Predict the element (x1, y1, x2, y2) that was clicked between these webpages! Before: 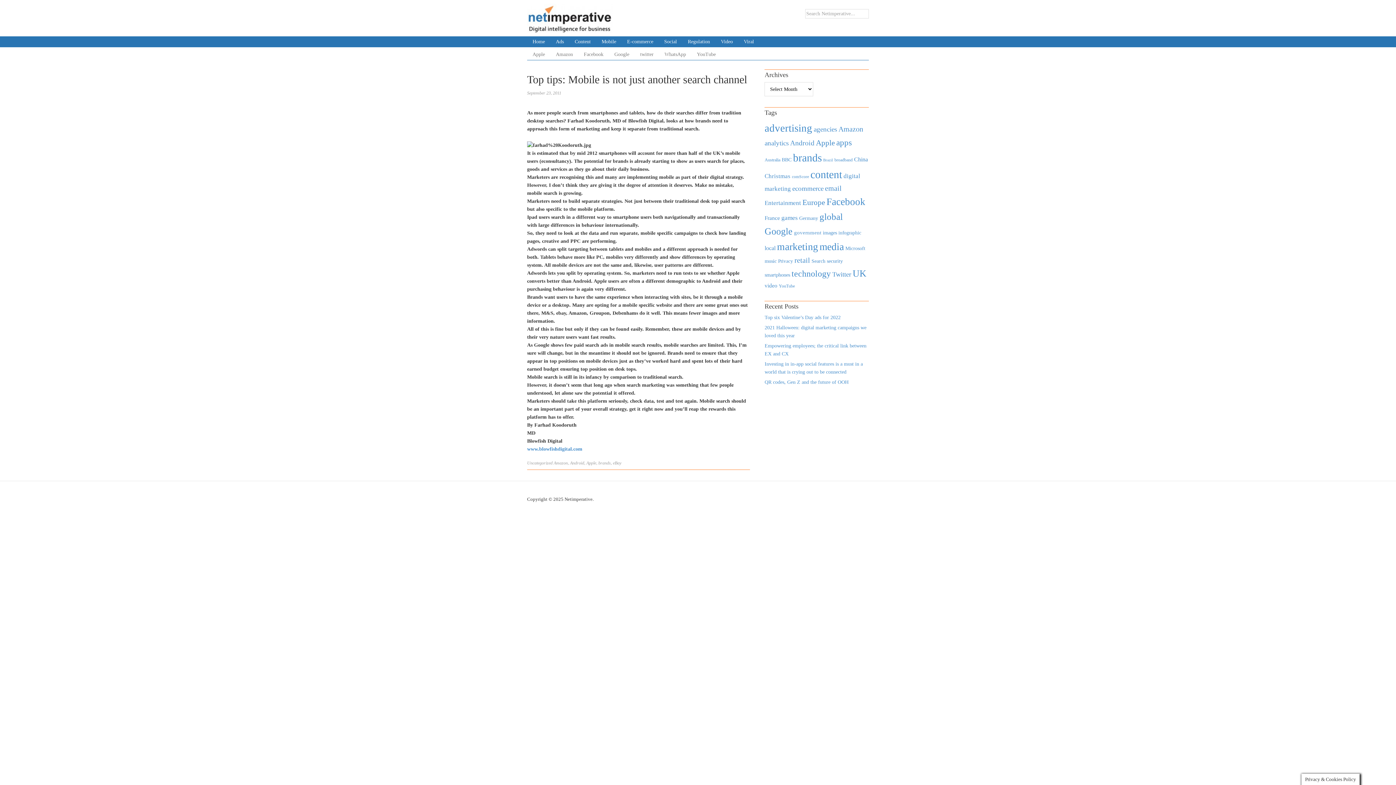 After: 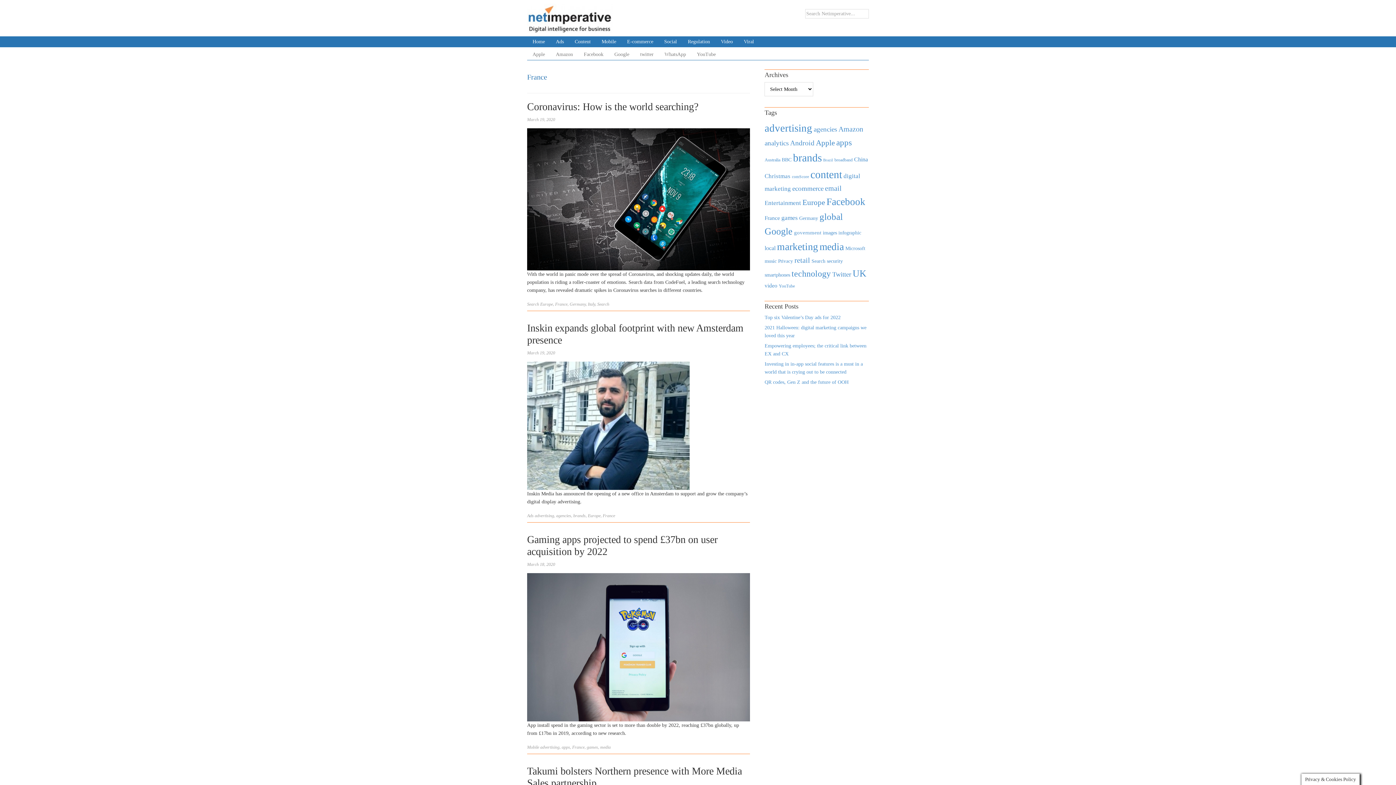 Action: label: France (579 items) bbox: (764, 214, 780, 221)